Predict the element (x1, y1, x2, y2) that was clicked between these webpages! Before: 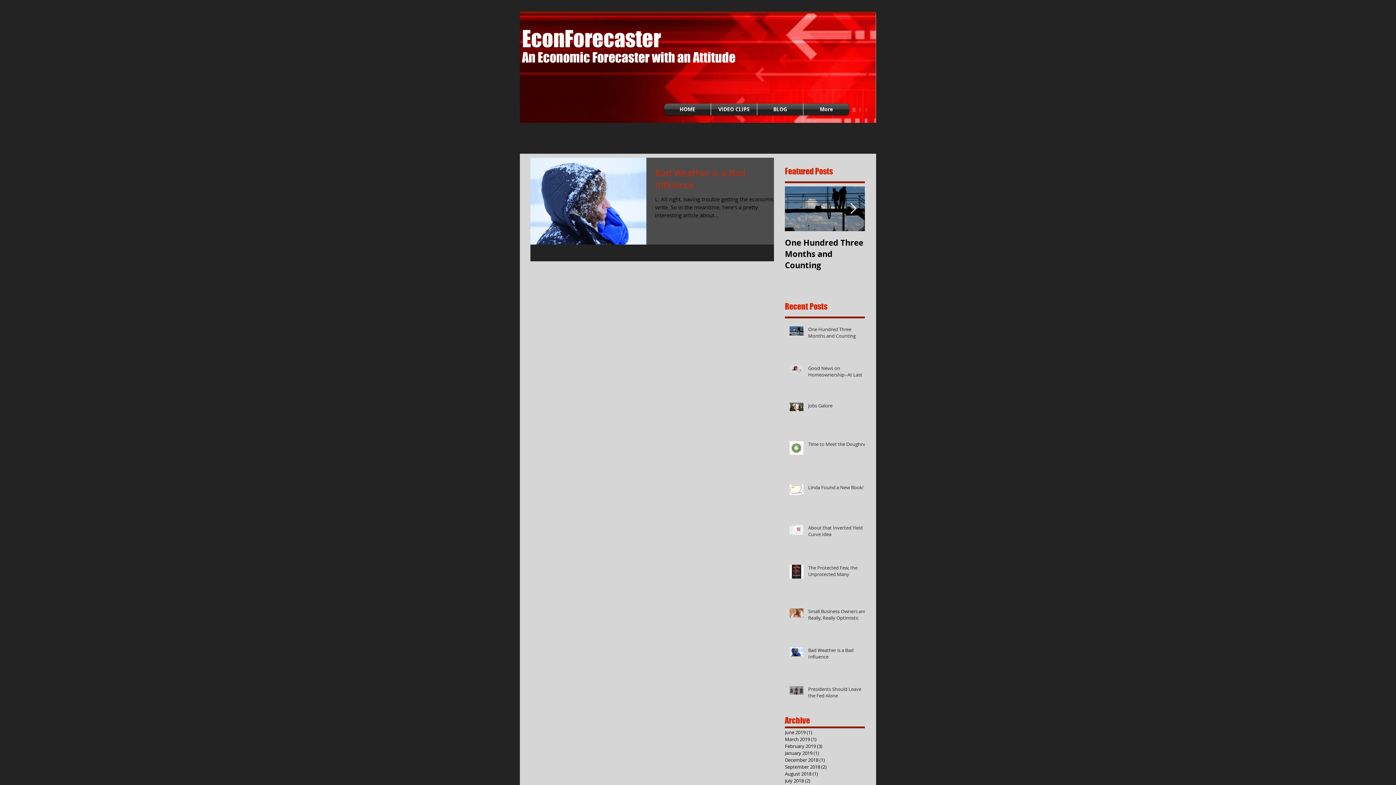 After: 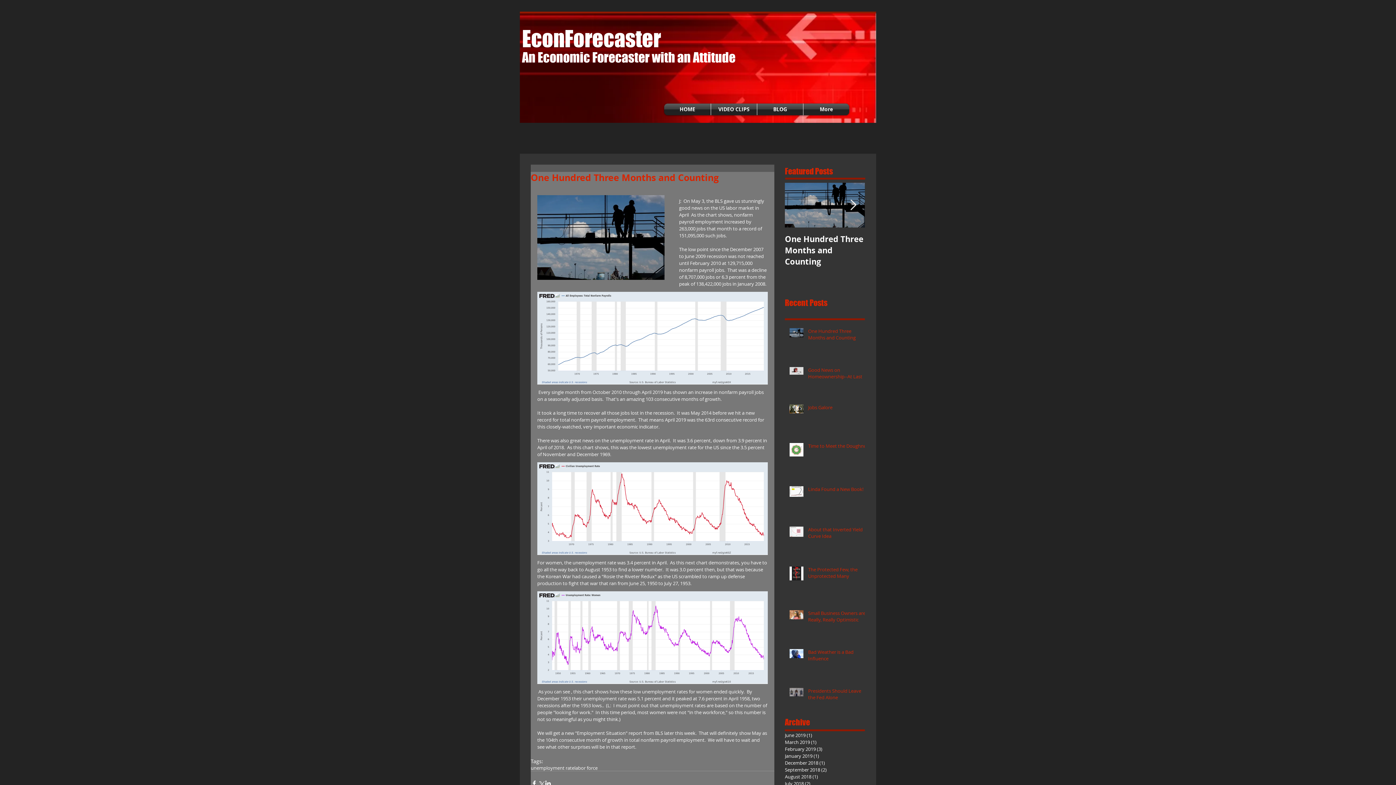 Action: bbox: (808, 326, 869, 342) label: One Hundred Three Months and Counting